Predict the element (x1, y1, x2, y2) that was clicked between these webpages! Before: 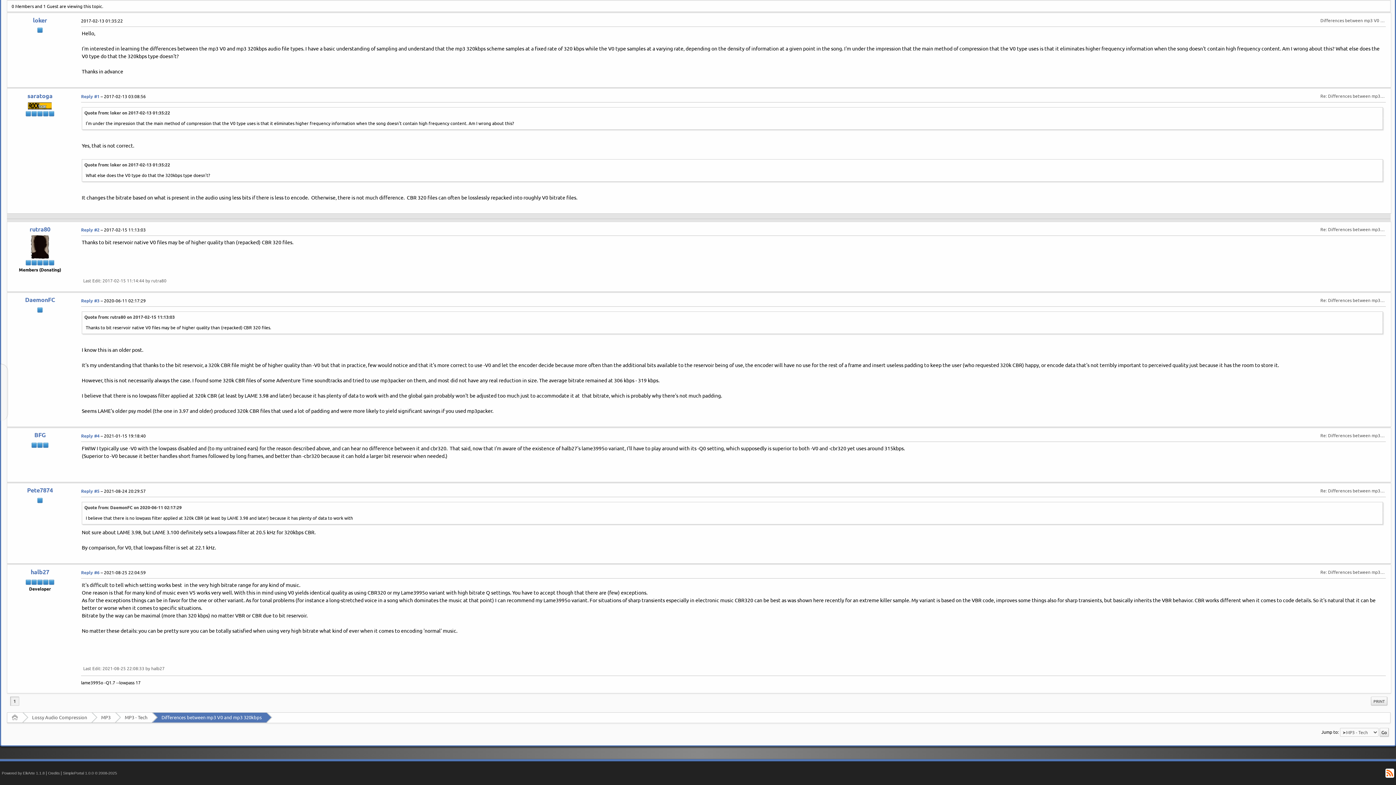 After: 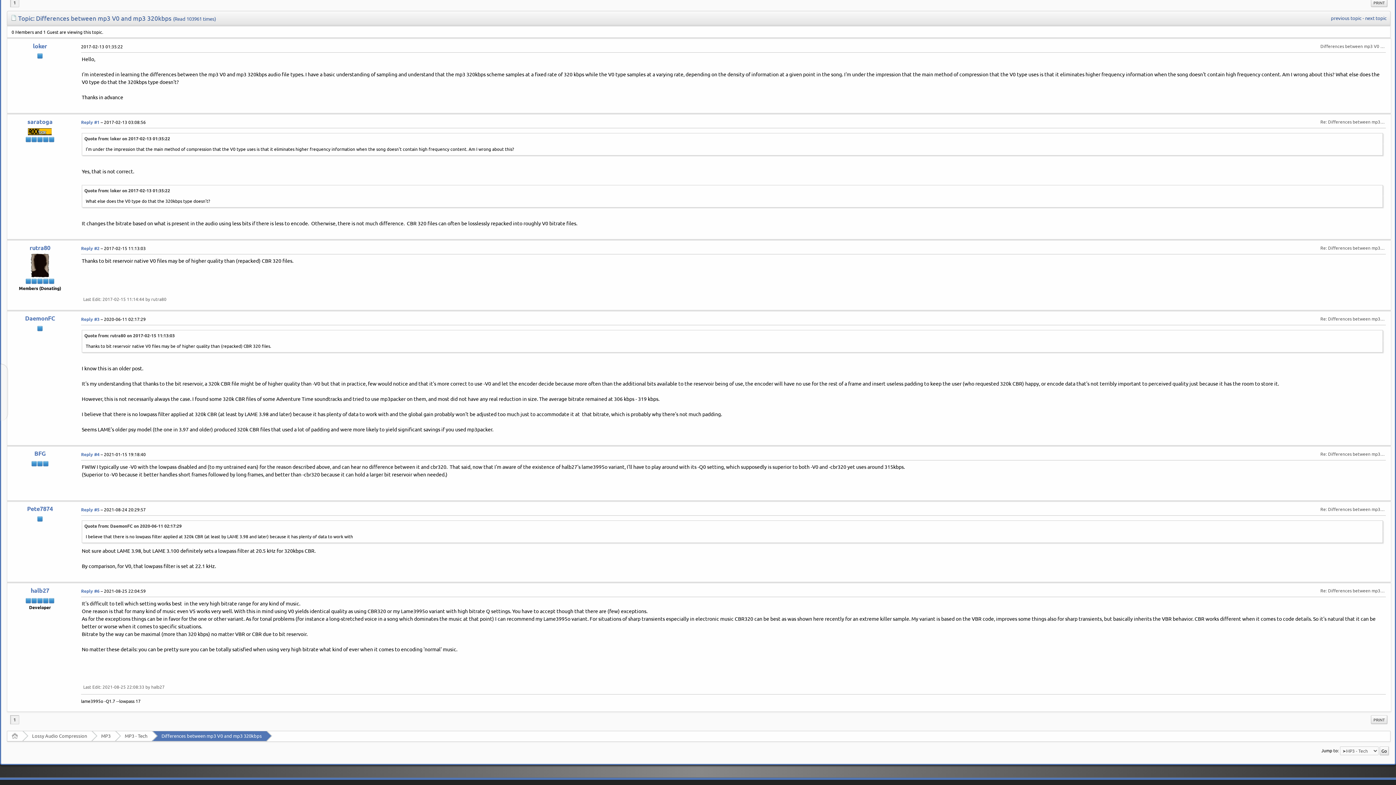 Action: bbox: (84, 109, 170, 115) label: Quote from: loker on 2017-02-13 01:35:22